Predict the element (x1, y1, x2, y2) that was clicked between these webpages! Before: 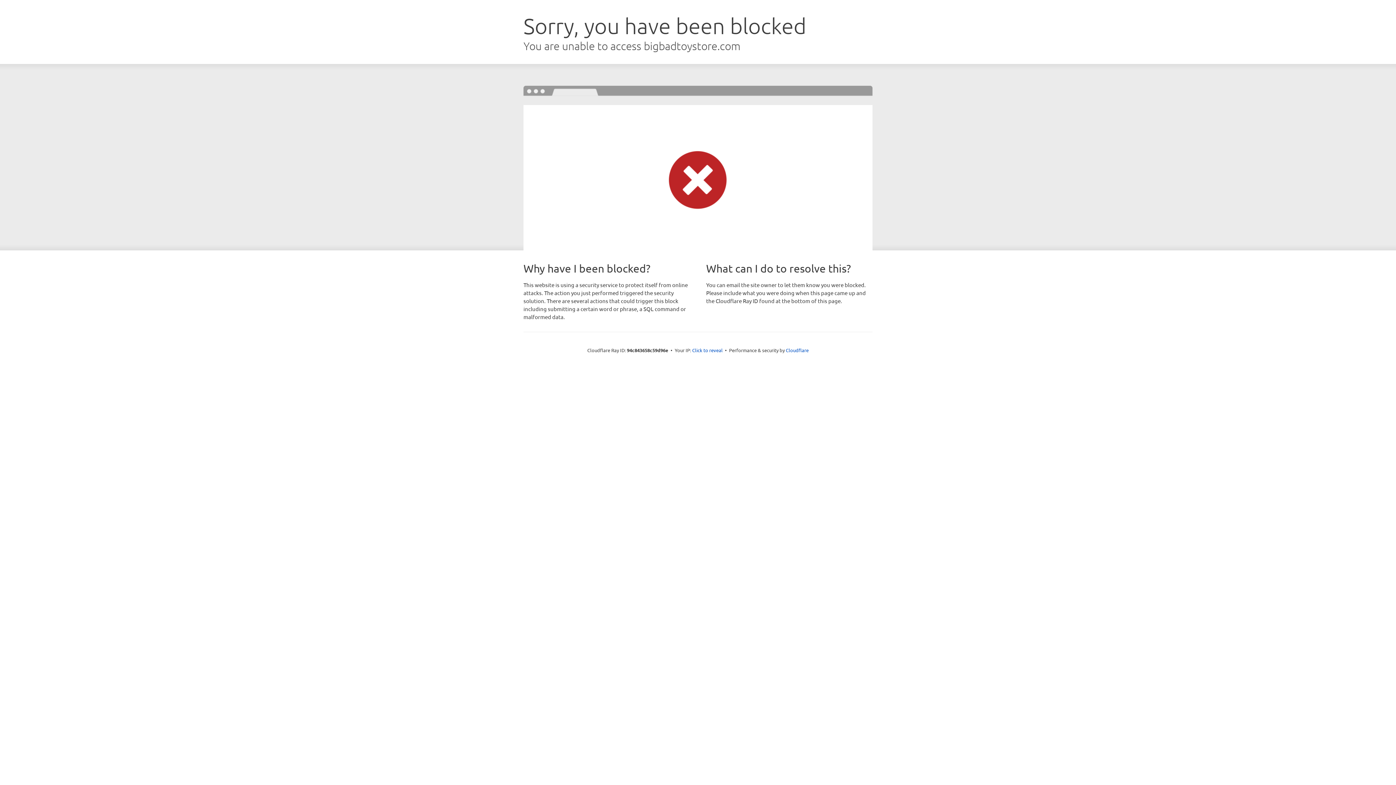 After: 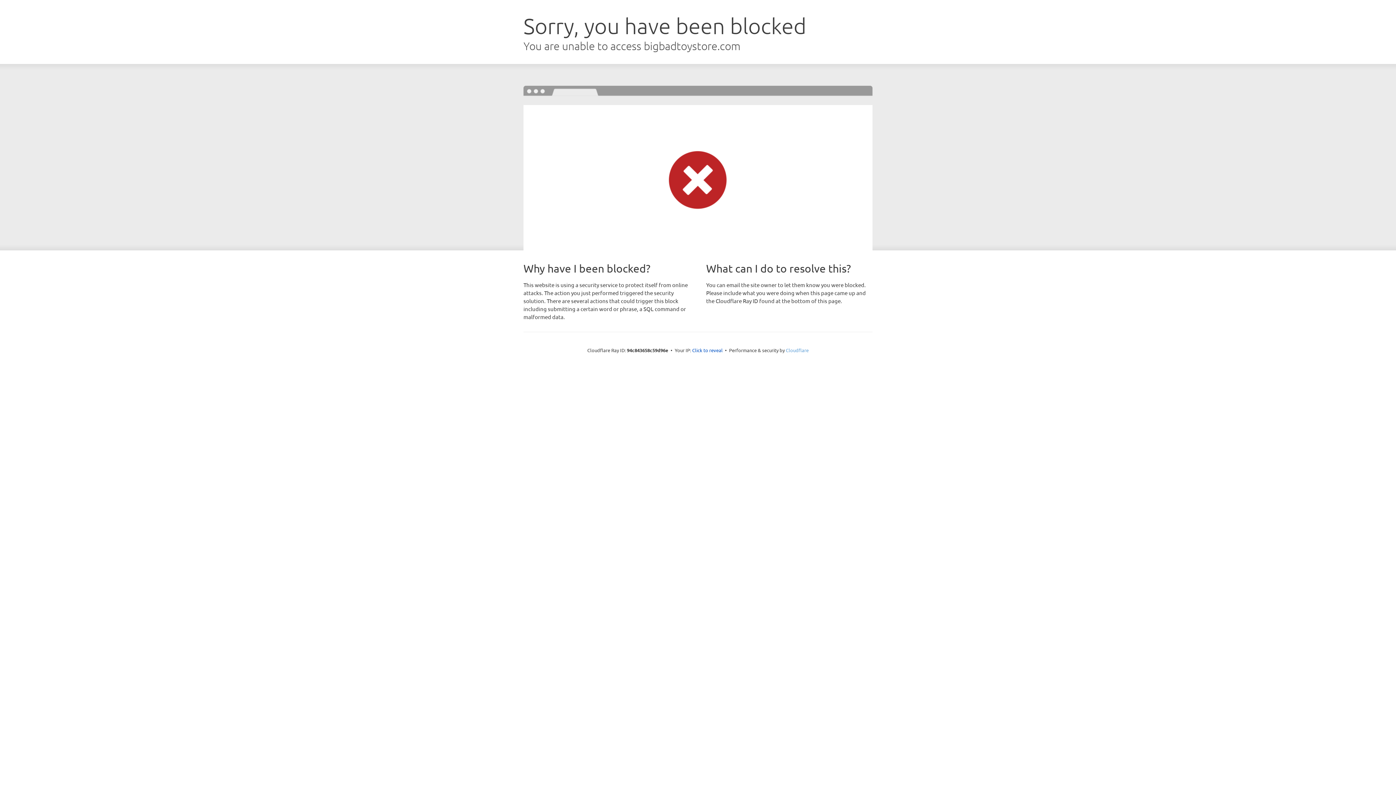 Action: label: Cloudflare bbox: (786, 347, 808, 353)